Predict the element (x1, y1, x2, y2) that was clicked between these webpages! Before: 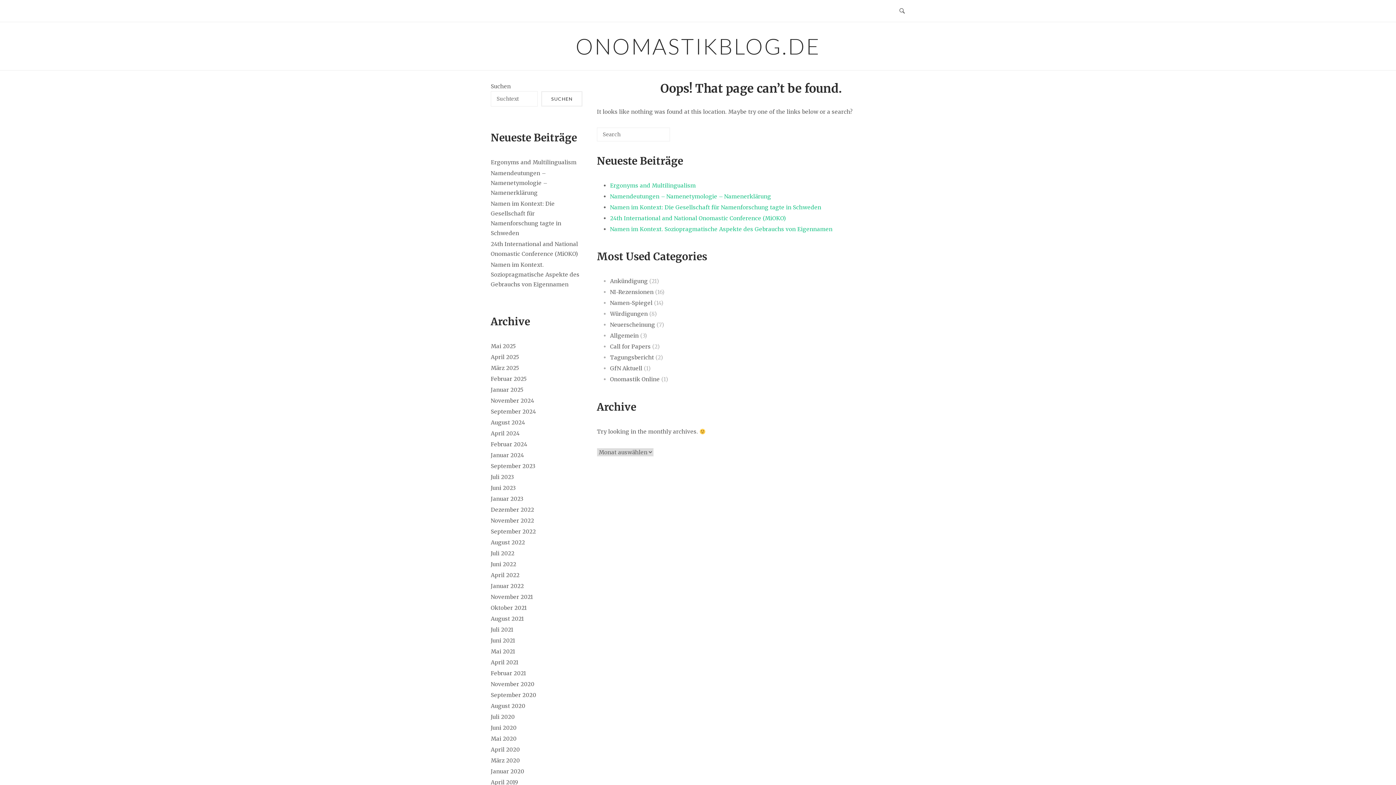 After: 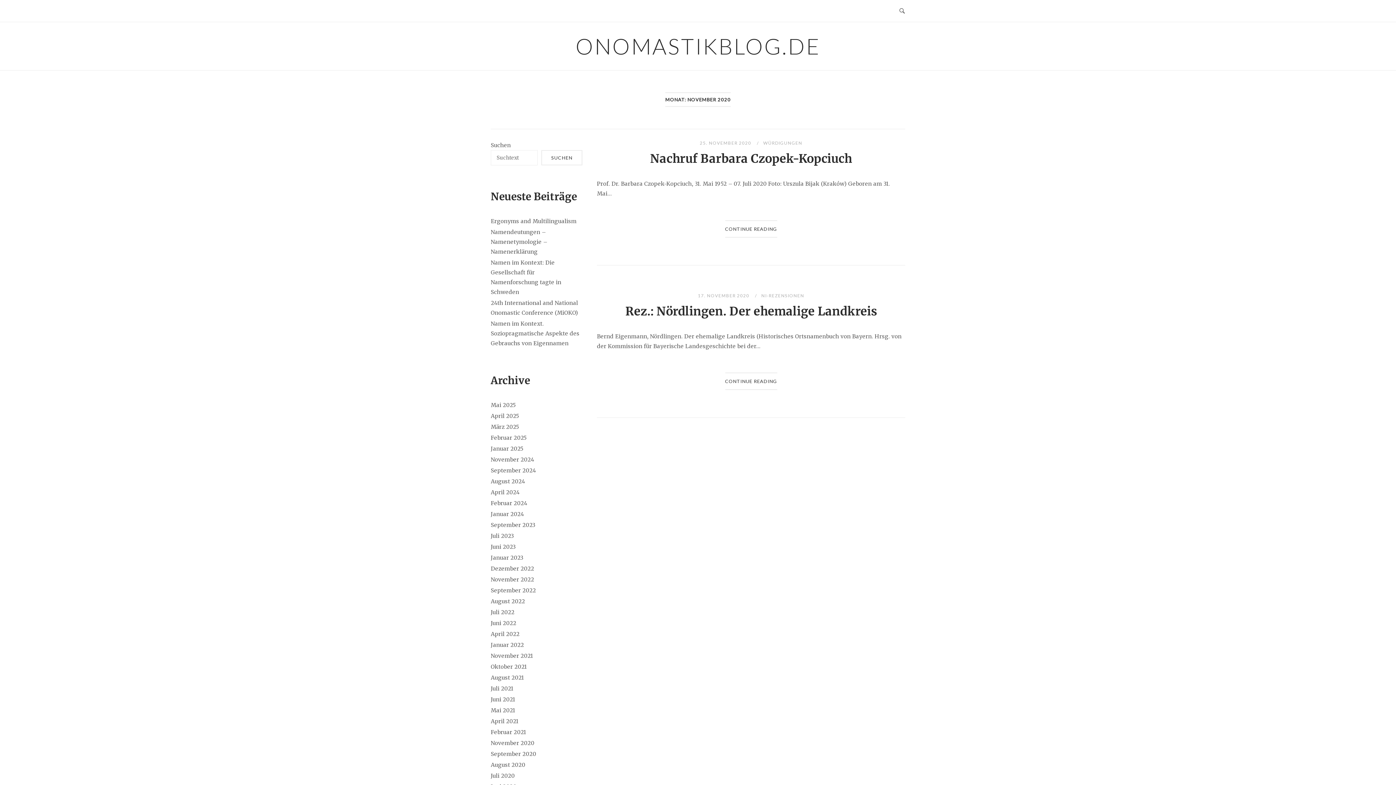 Action: bbox: (490, 681, 534, 687) label: November 2020